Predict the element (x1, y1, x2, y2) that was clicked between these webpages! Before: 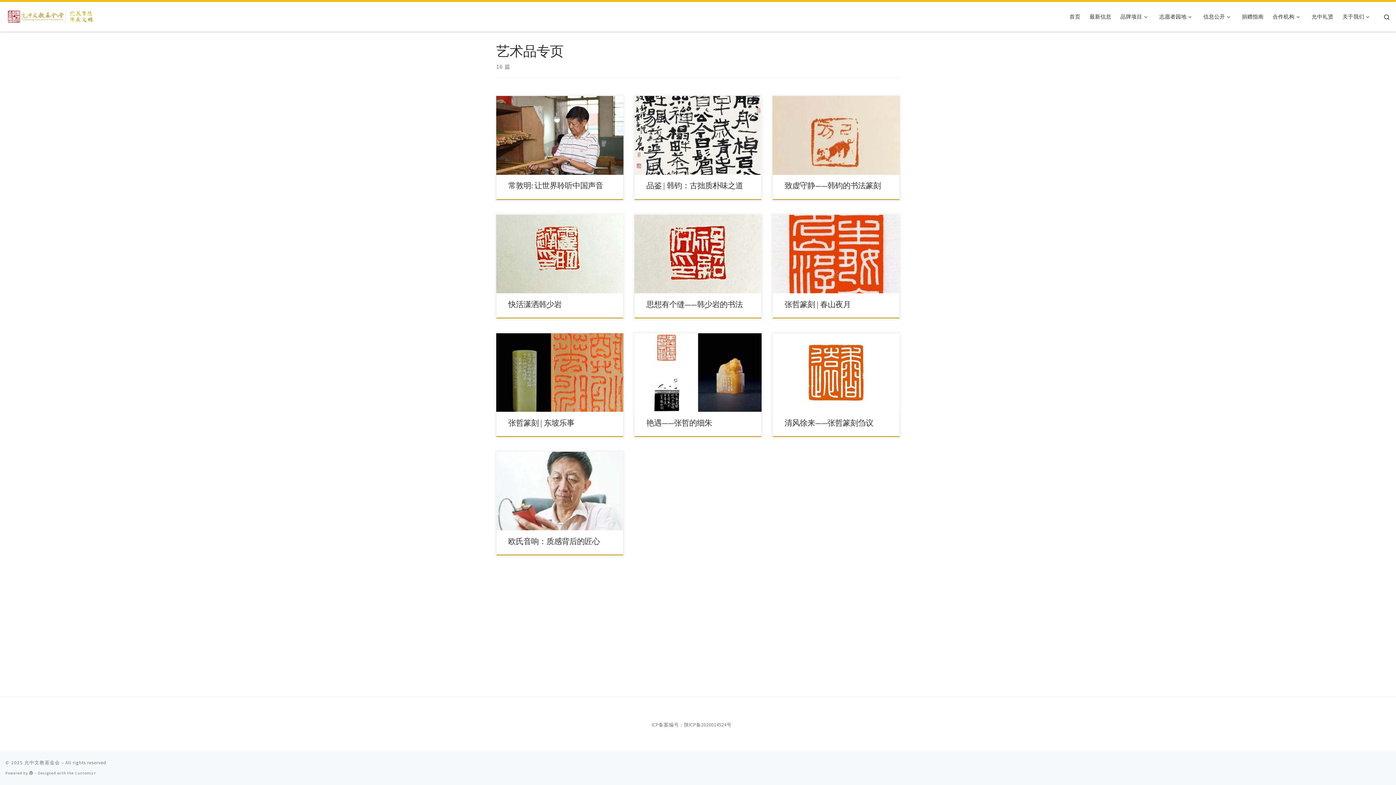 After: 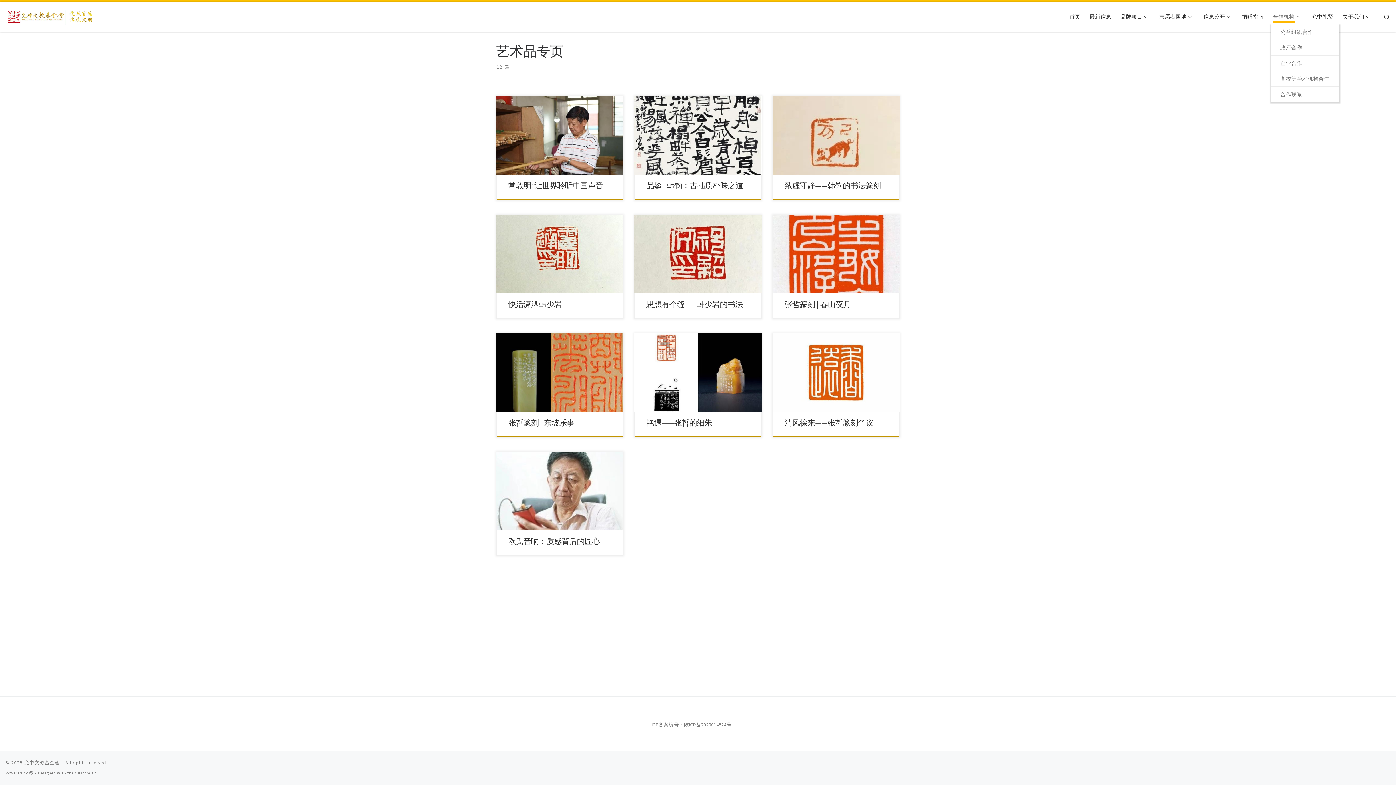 Action: bbox: (1270, 9, 1305, 24) label: 合作机构